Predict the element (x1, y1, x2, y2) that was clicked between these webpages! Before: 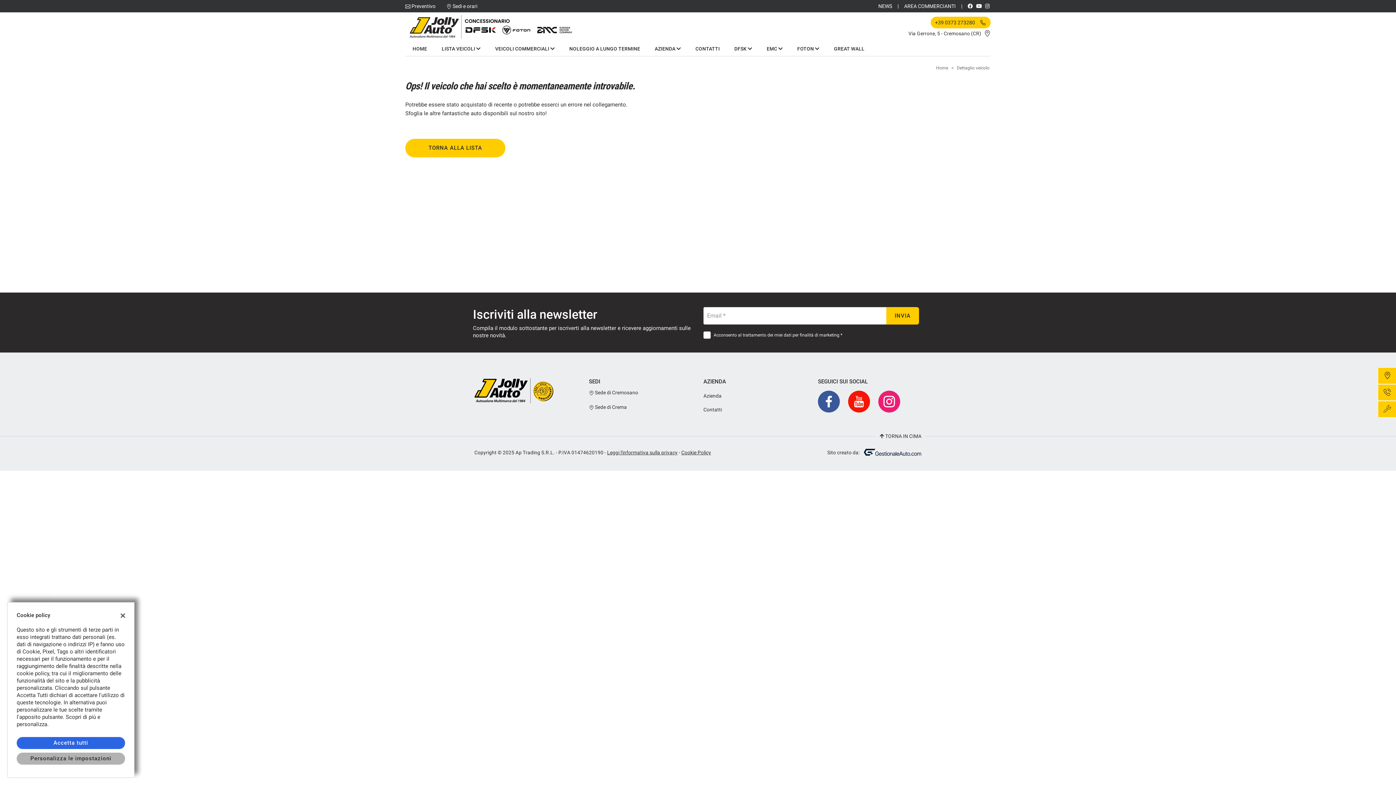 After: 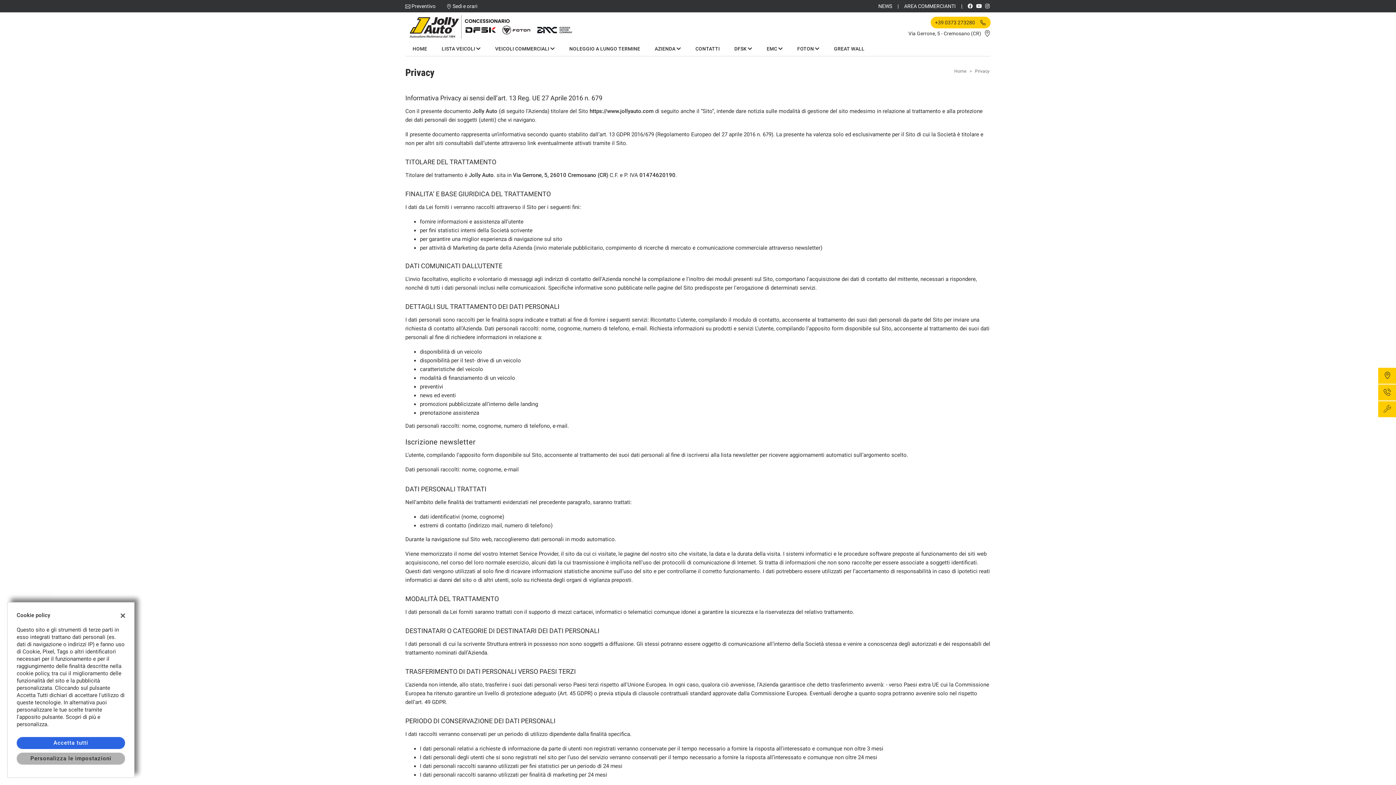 Action: label: Leggi l'informativa sulla privacy bbox: (607, 449, 677, 455)